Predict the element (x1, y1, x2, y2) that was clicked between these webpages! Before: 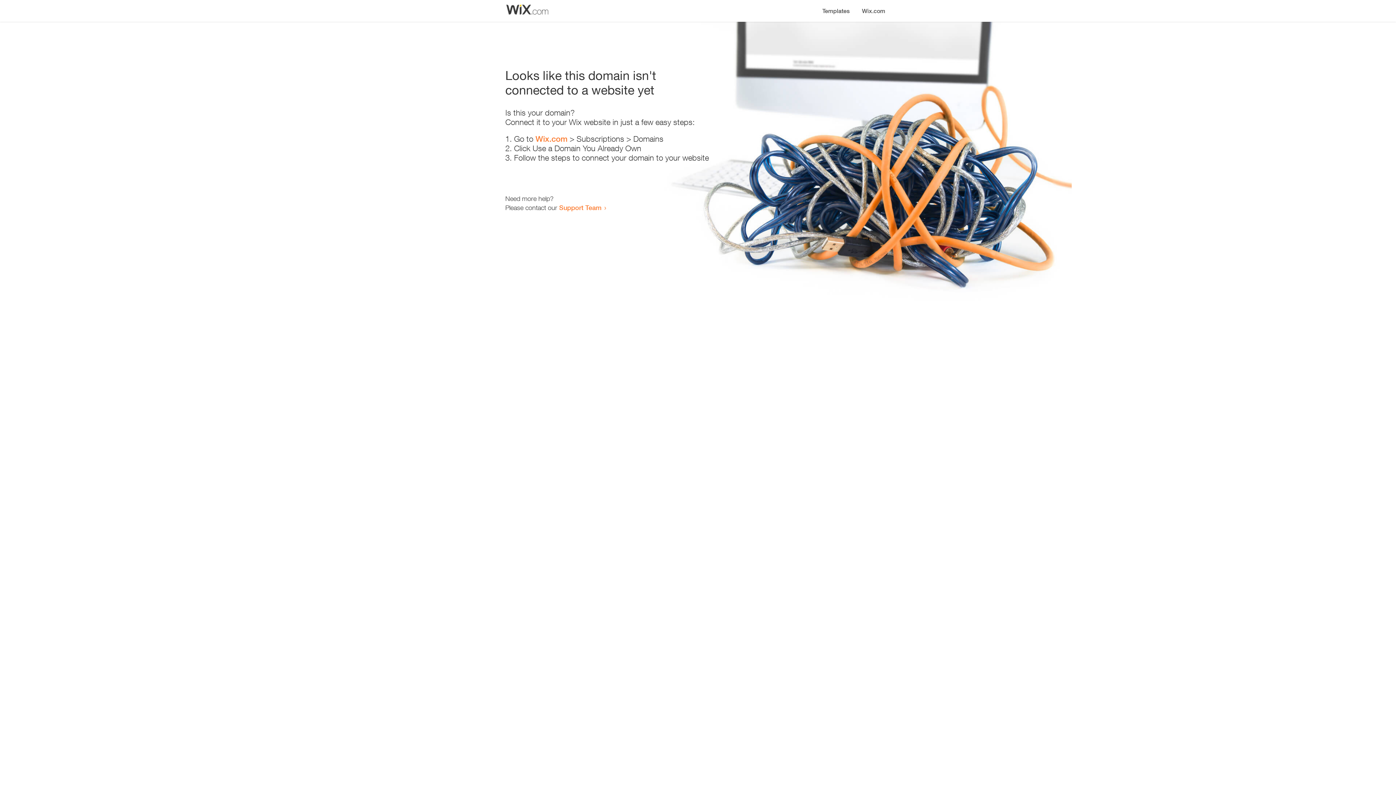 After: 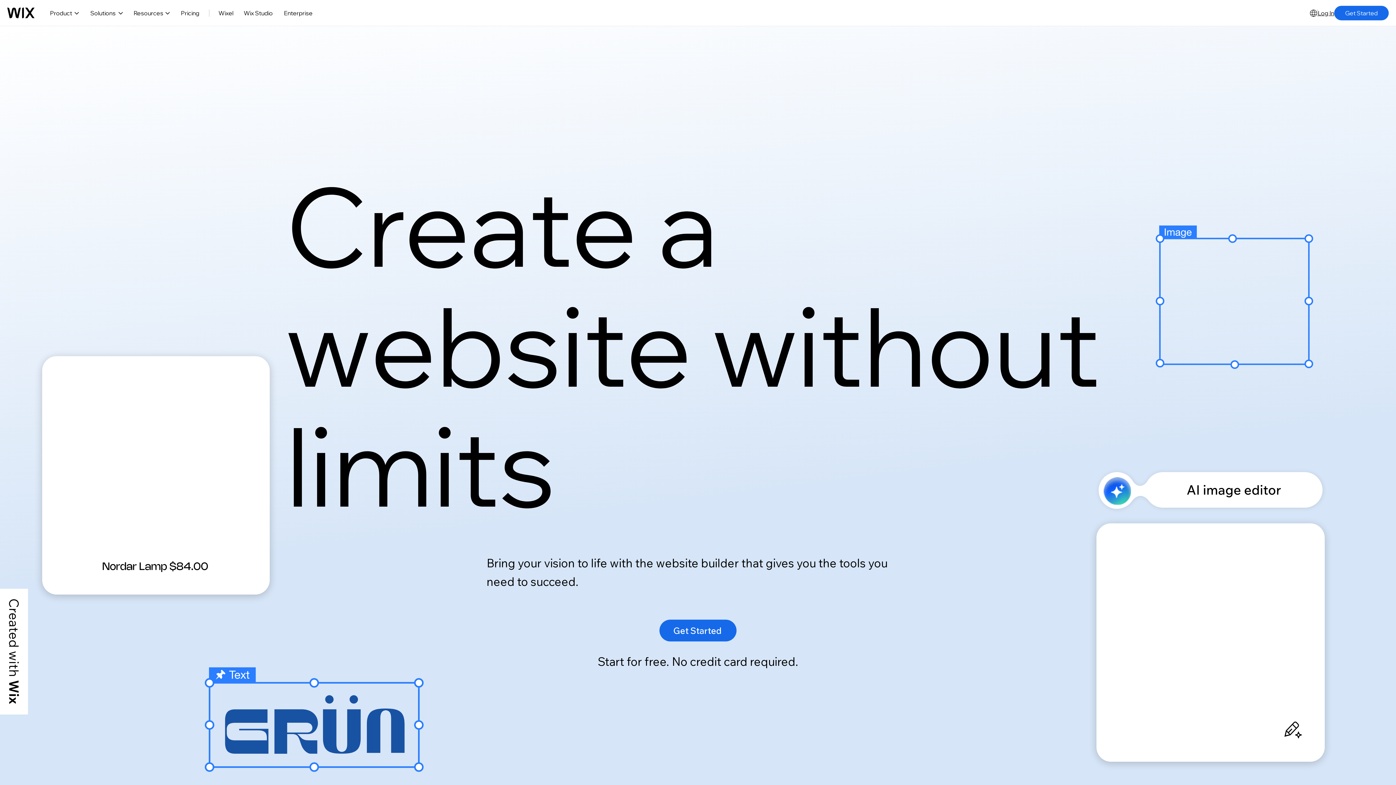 Action: label: Wix.com bbox: (535, 134, 567, 143)